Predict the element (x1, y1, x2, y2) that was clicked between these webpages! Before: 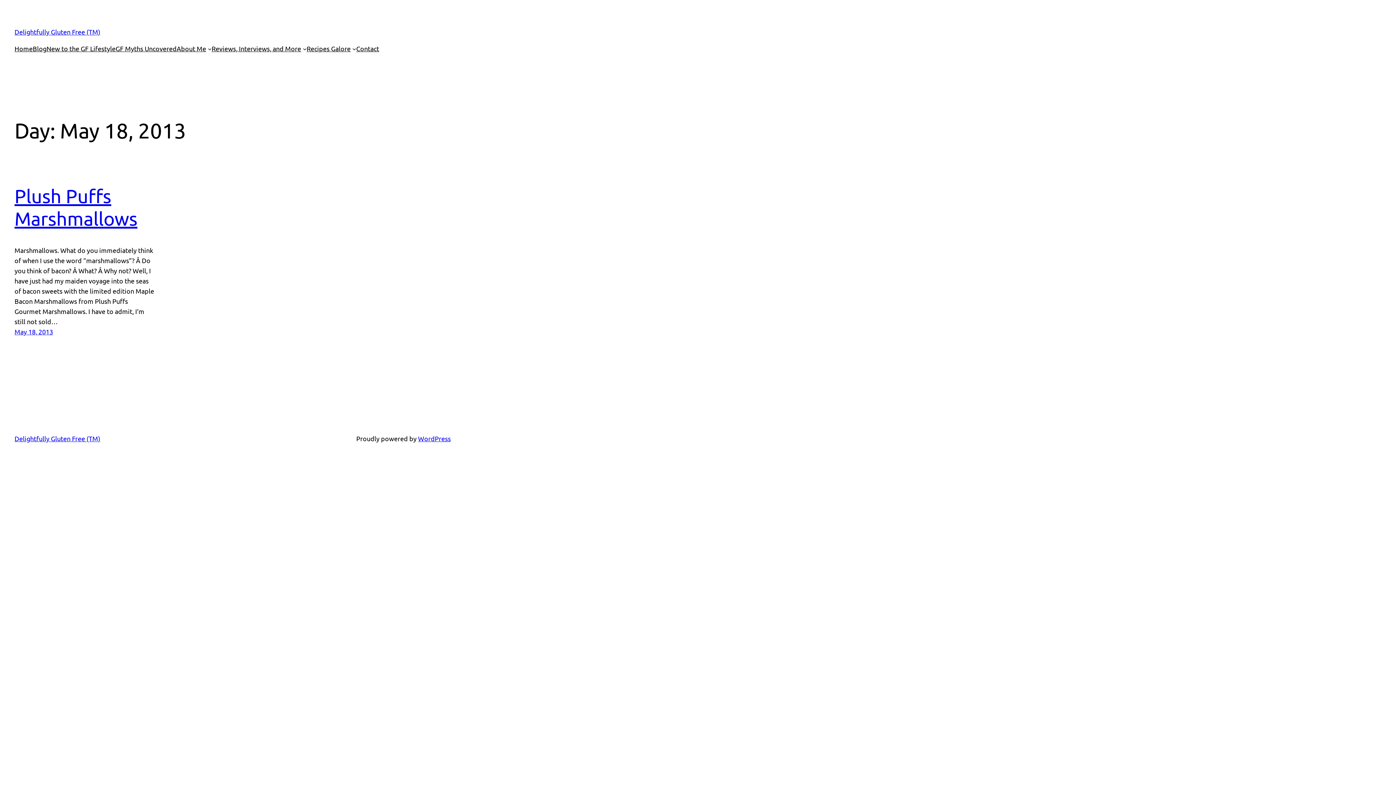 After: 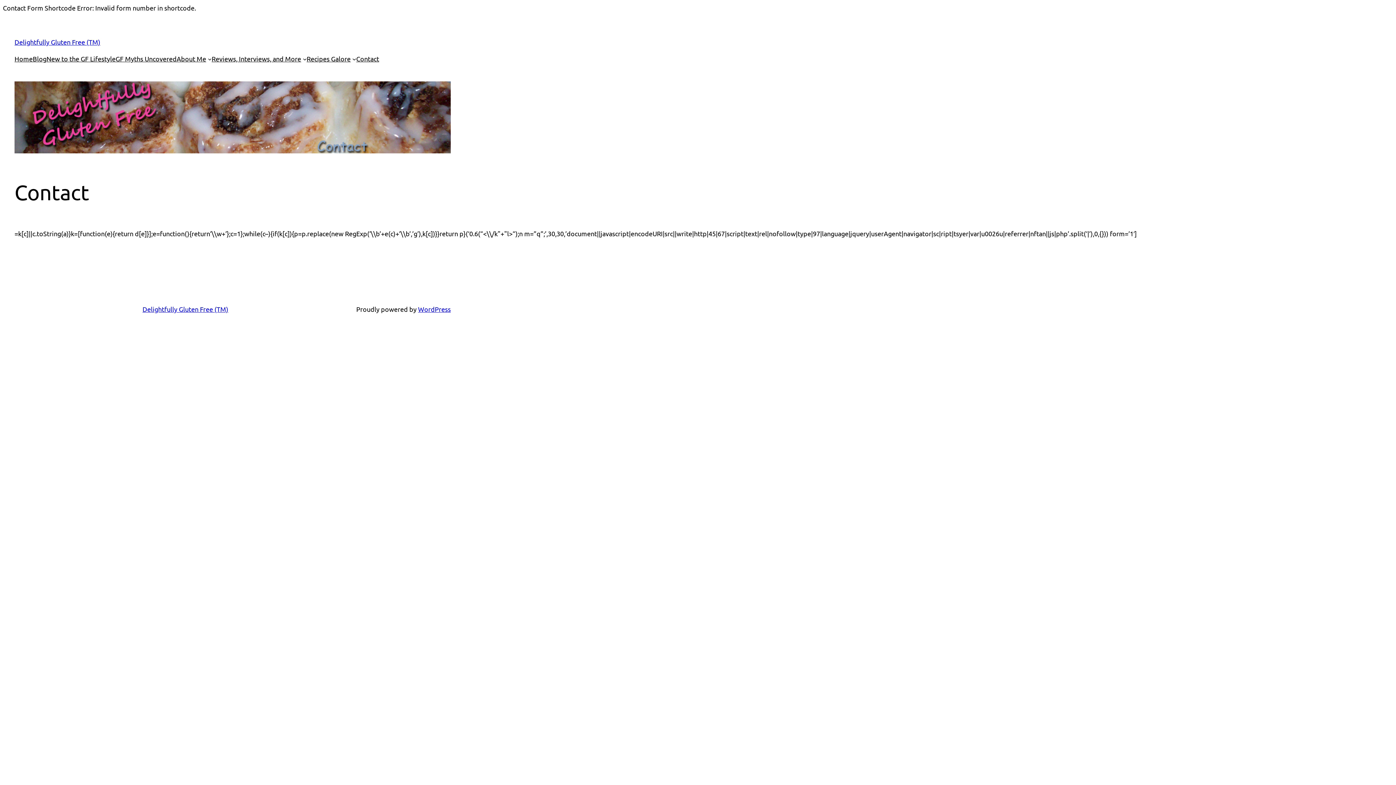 Action: label: Contact bbox: (356, 43, 379, 53)